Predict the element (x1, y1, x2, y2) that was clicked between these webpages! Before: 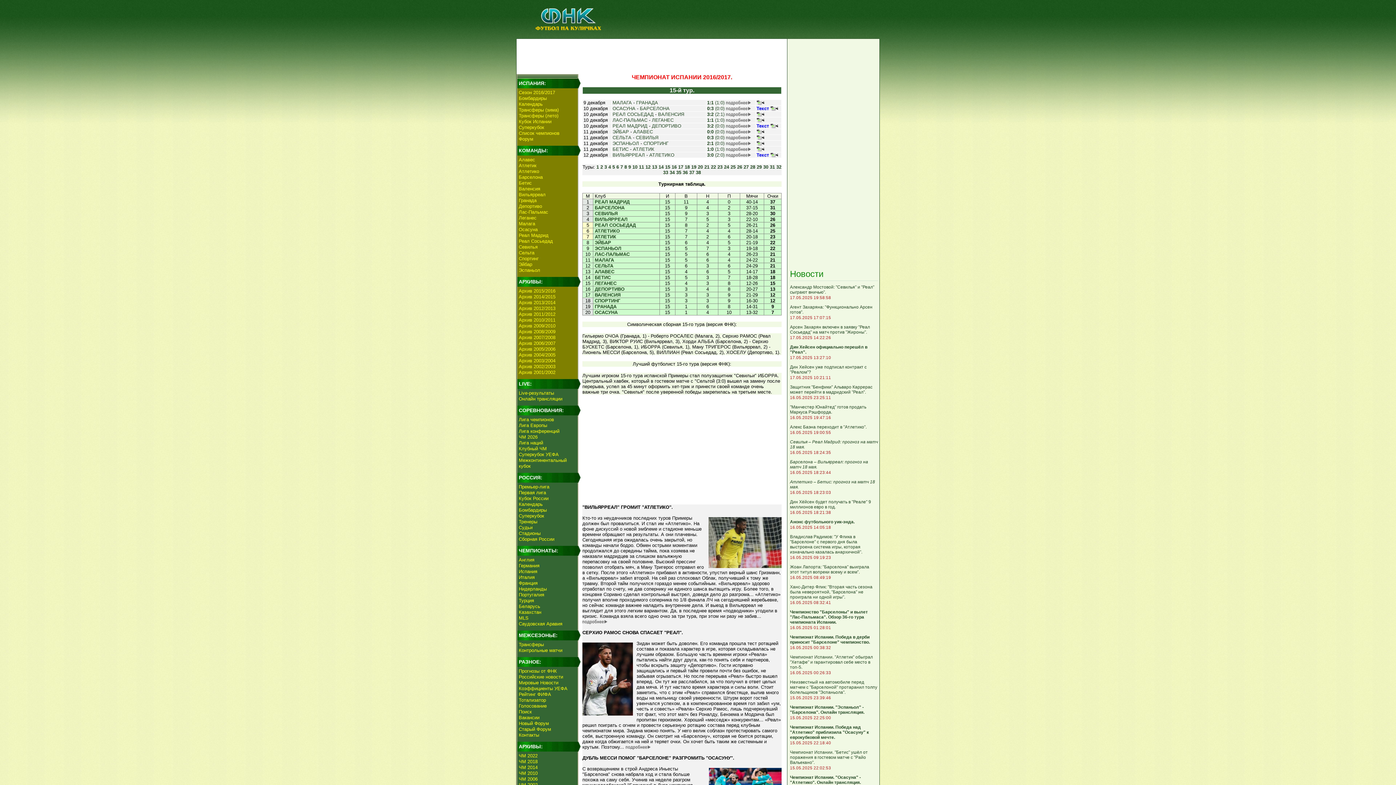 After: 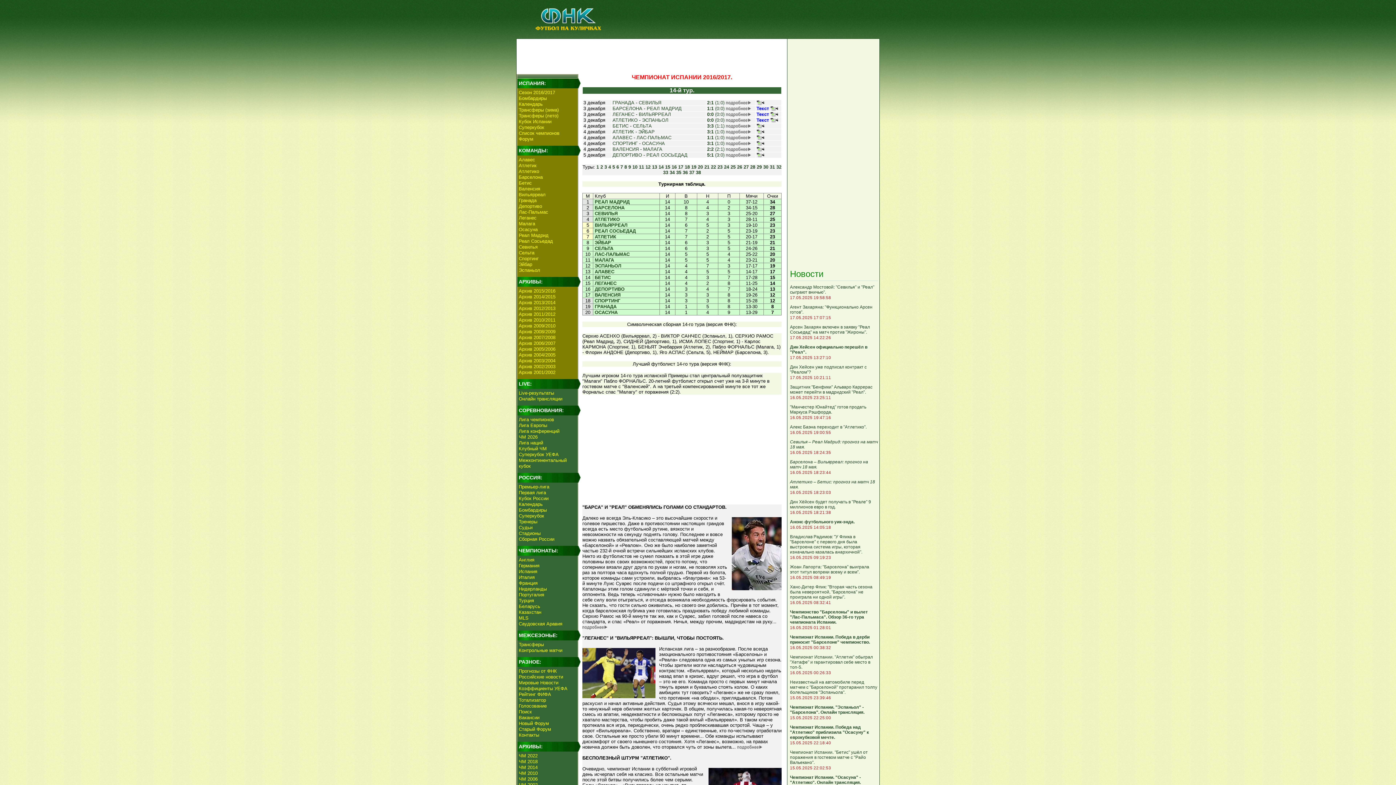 Action: bbox: (658, 164, 663, 169) label: 14